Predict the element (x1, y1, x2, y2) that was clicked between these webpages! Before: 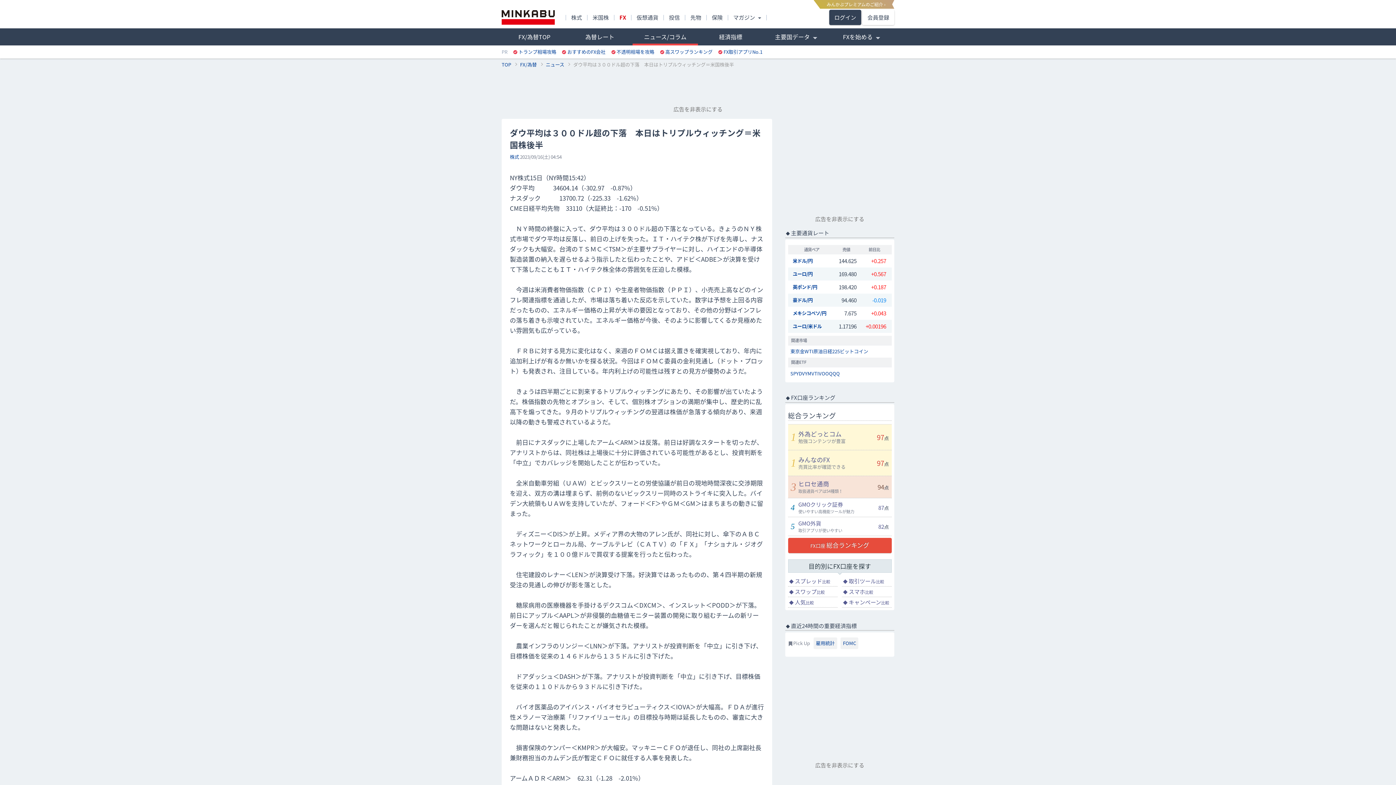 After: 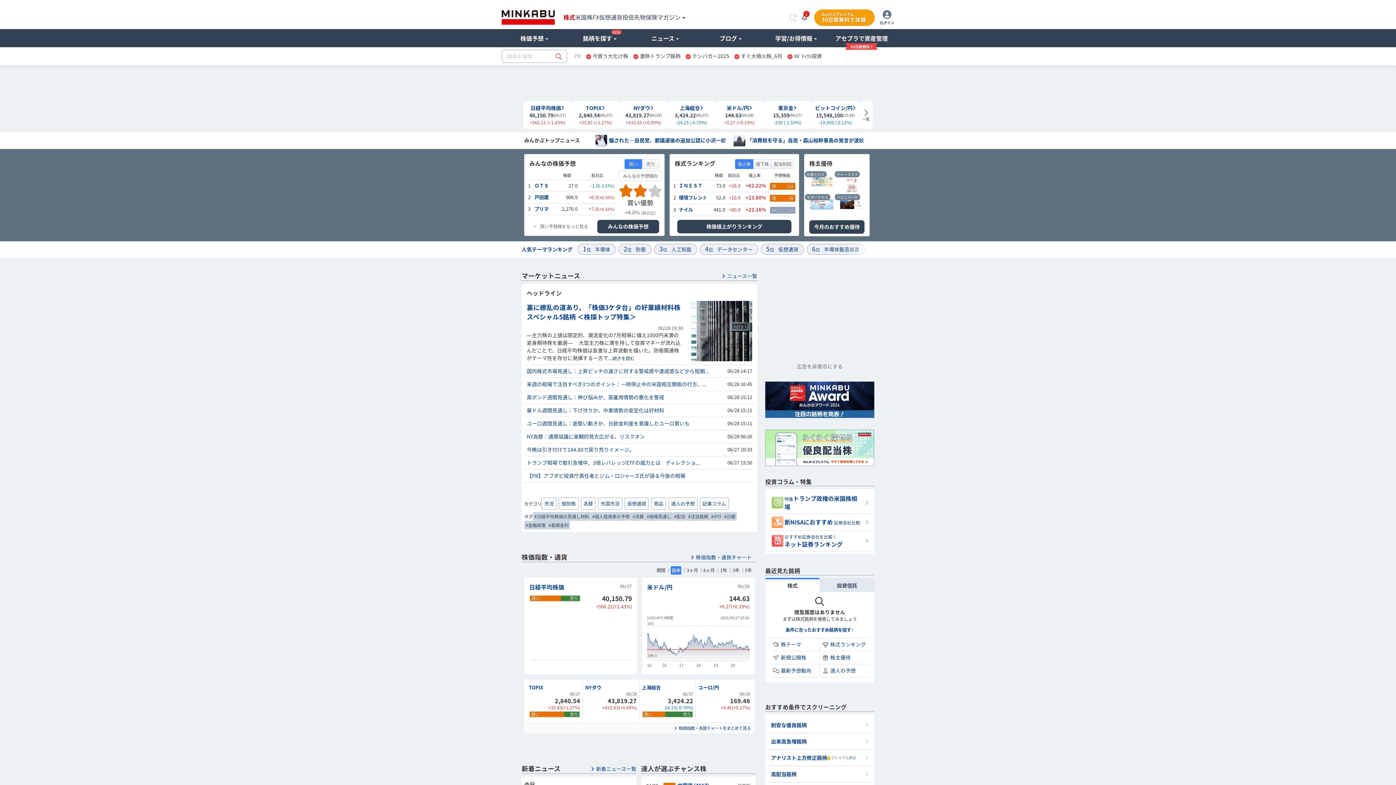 Action: bbox: (501, 10, 554, 24)